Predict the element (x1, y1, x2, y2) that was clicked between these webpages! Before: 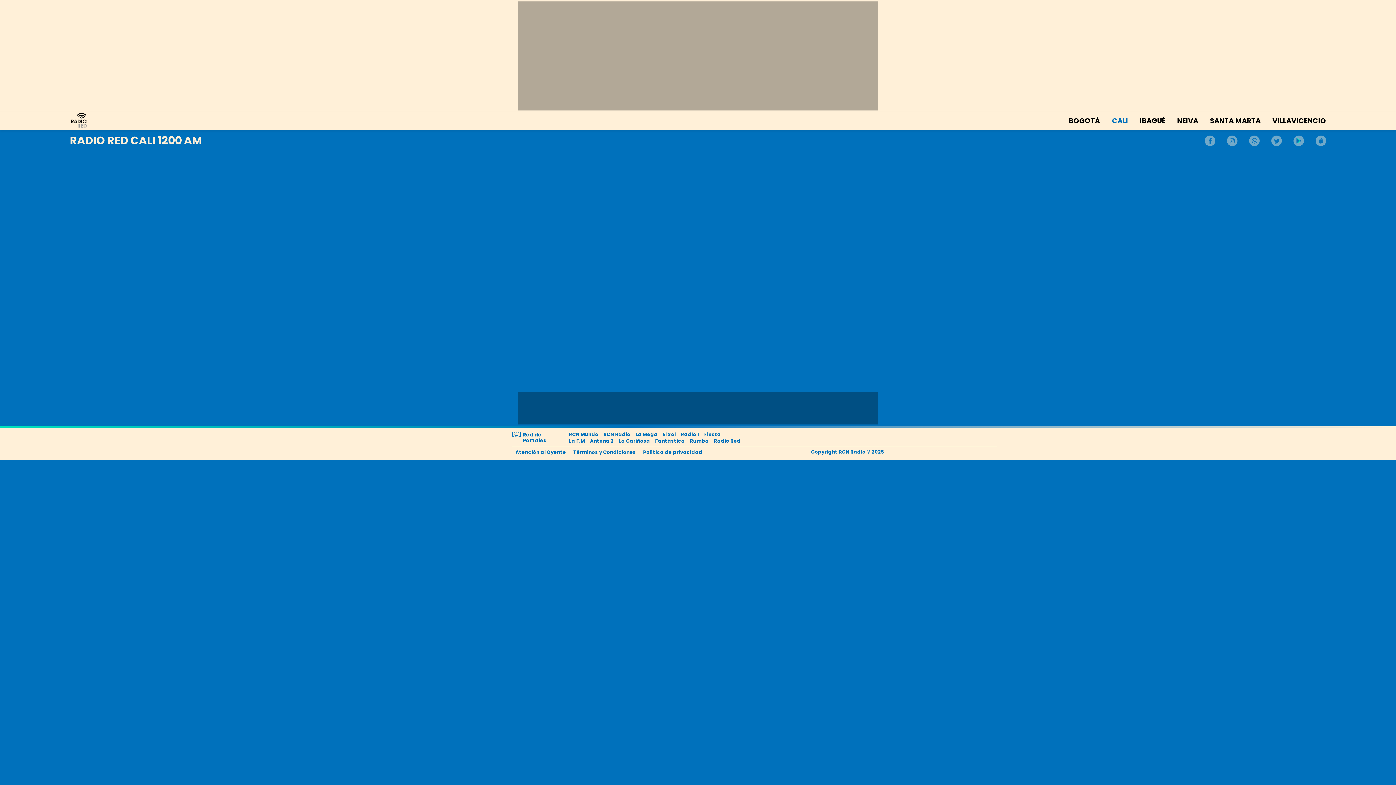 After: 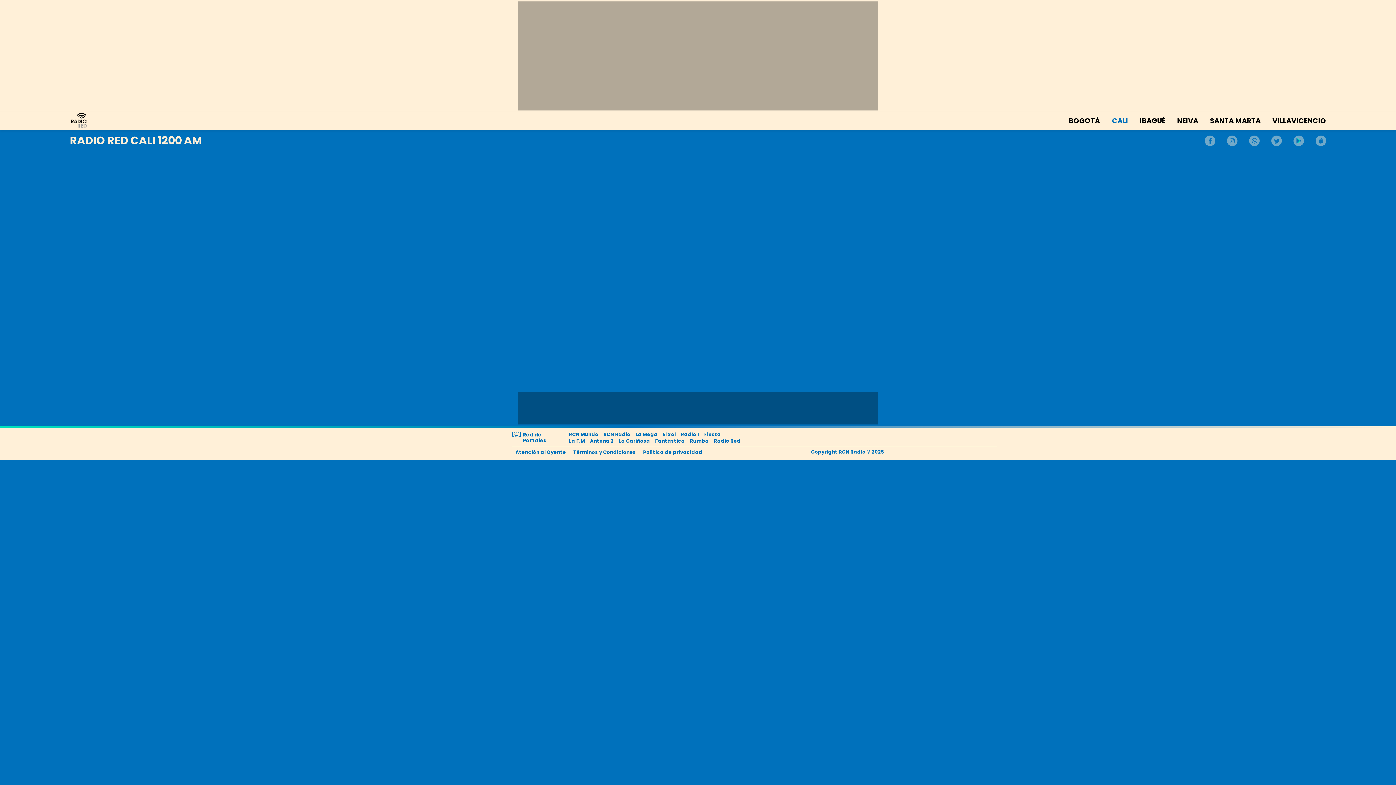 Action: label: CALI bbox: (1112, 116, 1128, 125)